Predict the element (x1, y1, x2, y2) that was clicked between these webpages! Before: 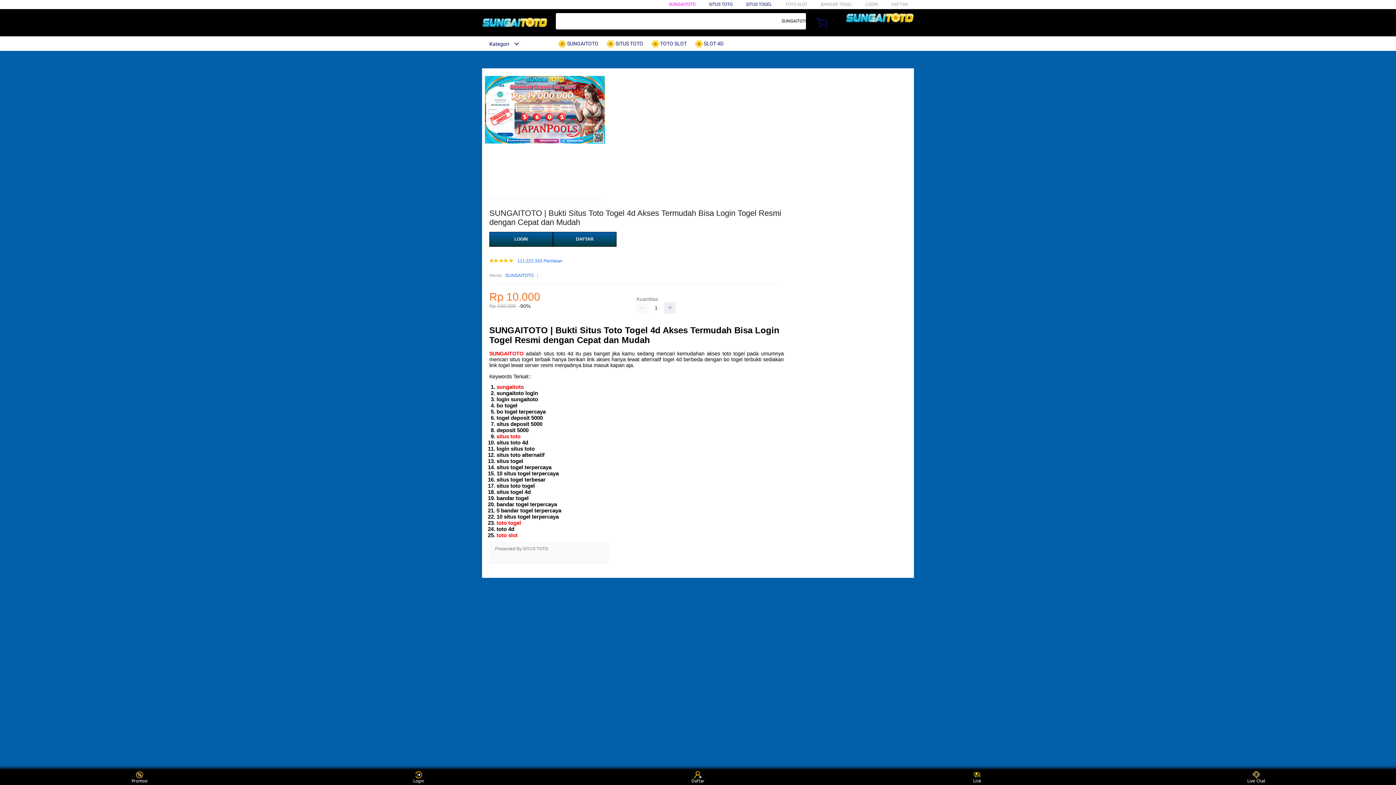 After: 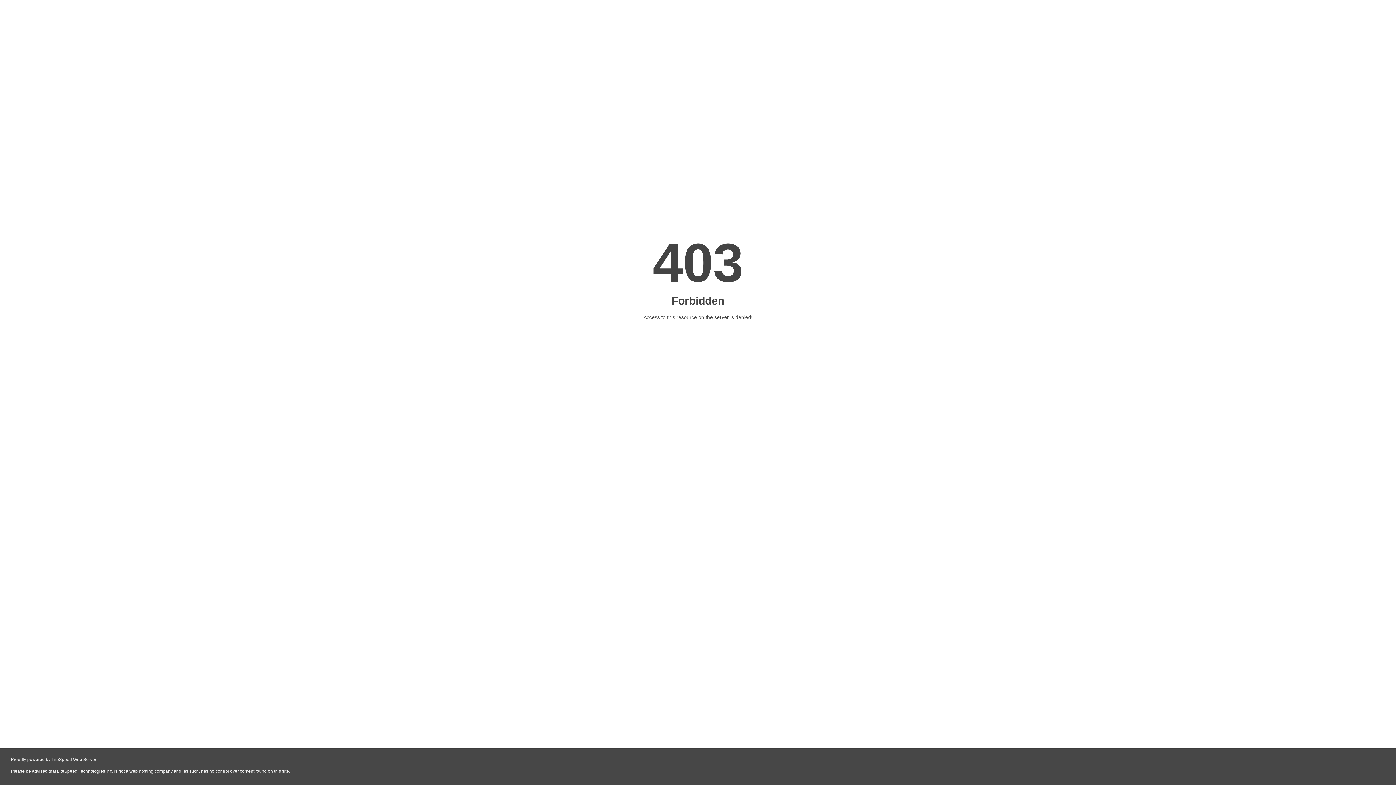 Action: label: toto slot bbox: (496, 532, 517, 538)